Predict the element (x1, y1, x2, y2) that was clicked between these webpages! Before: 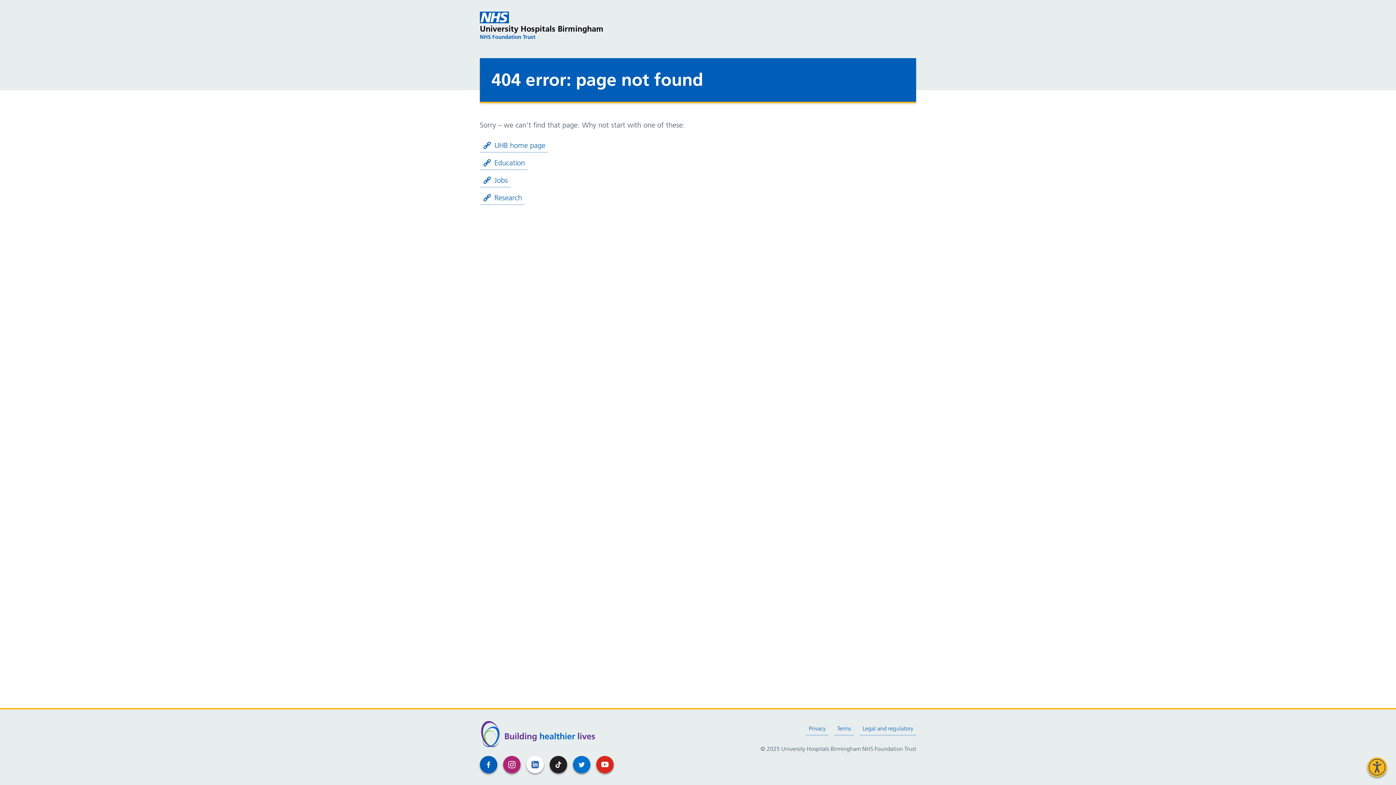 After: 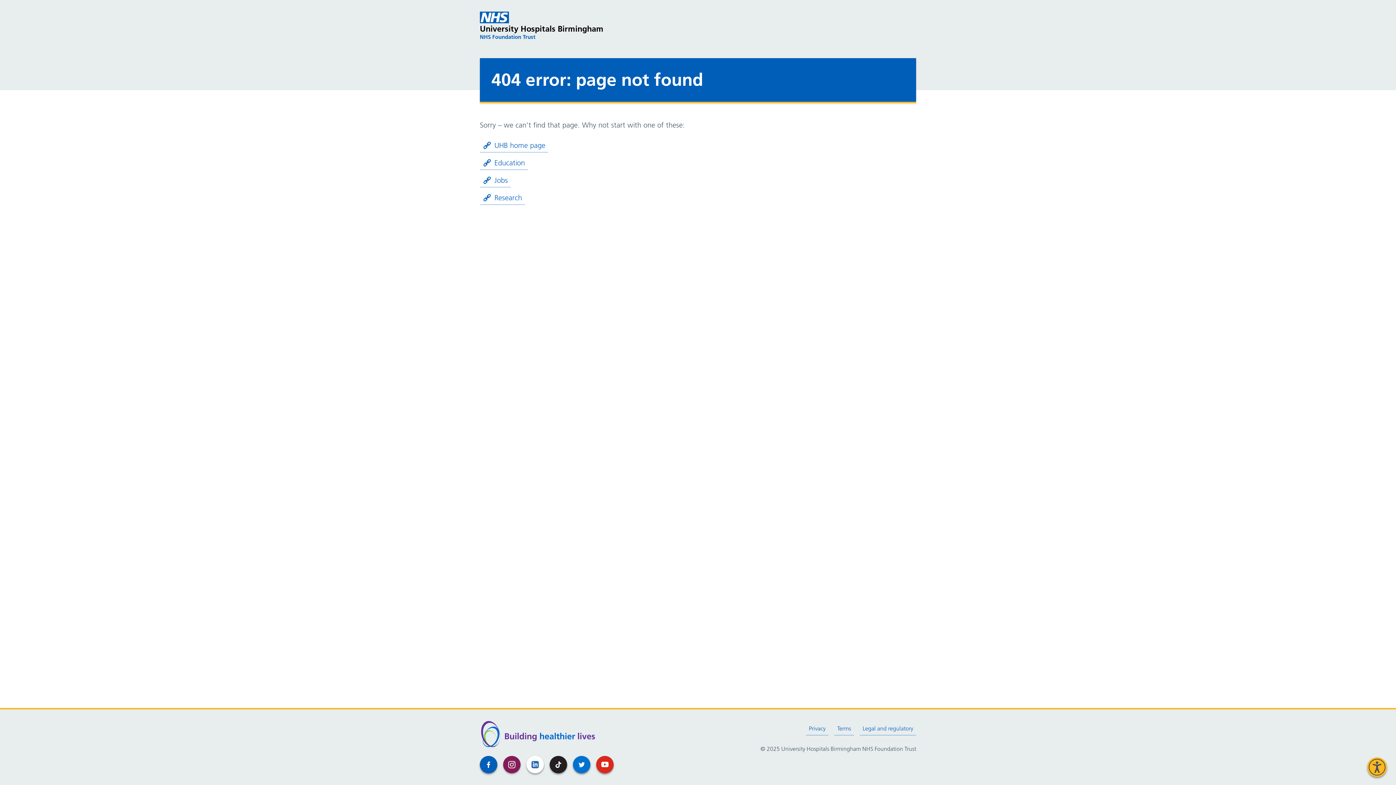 Action: label: Instagram bbox: (503, 756, 520, 773)